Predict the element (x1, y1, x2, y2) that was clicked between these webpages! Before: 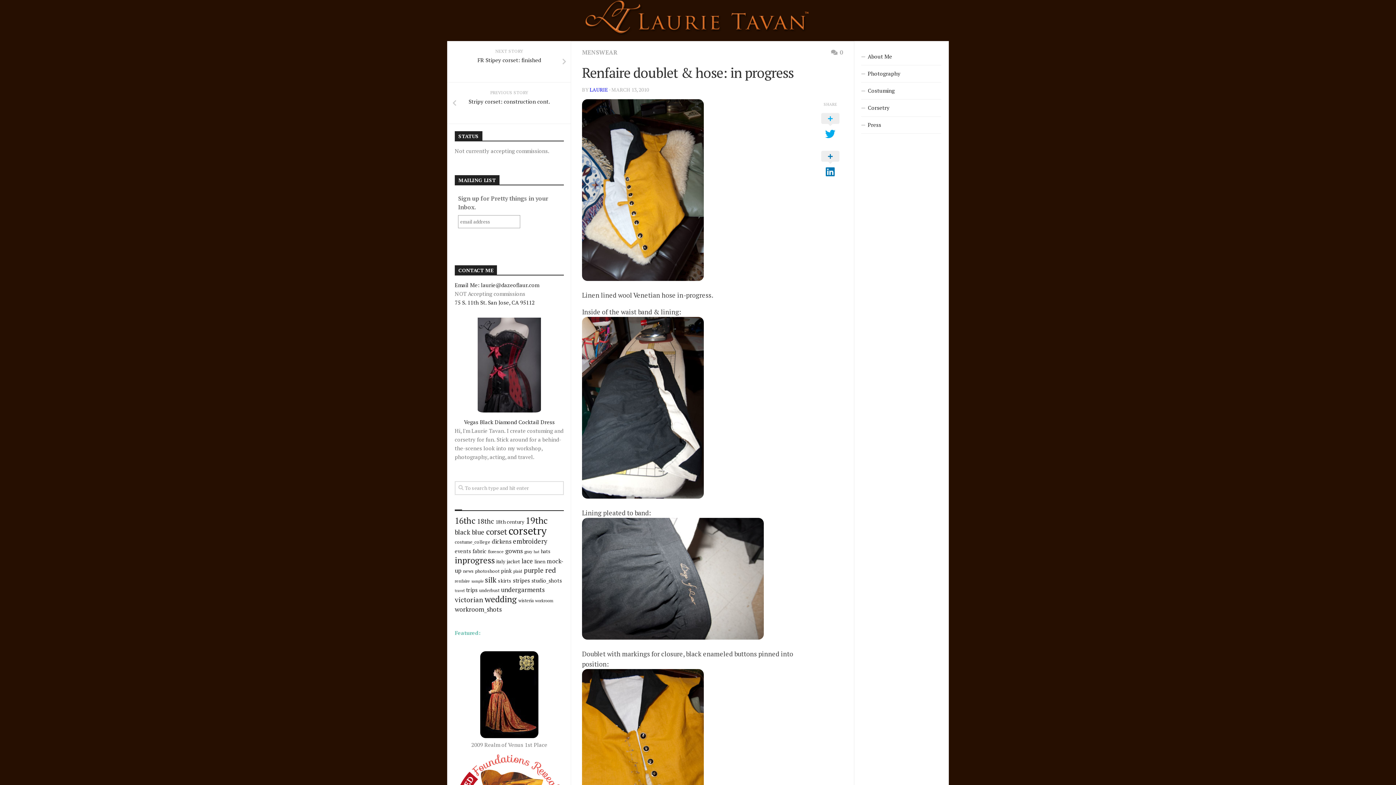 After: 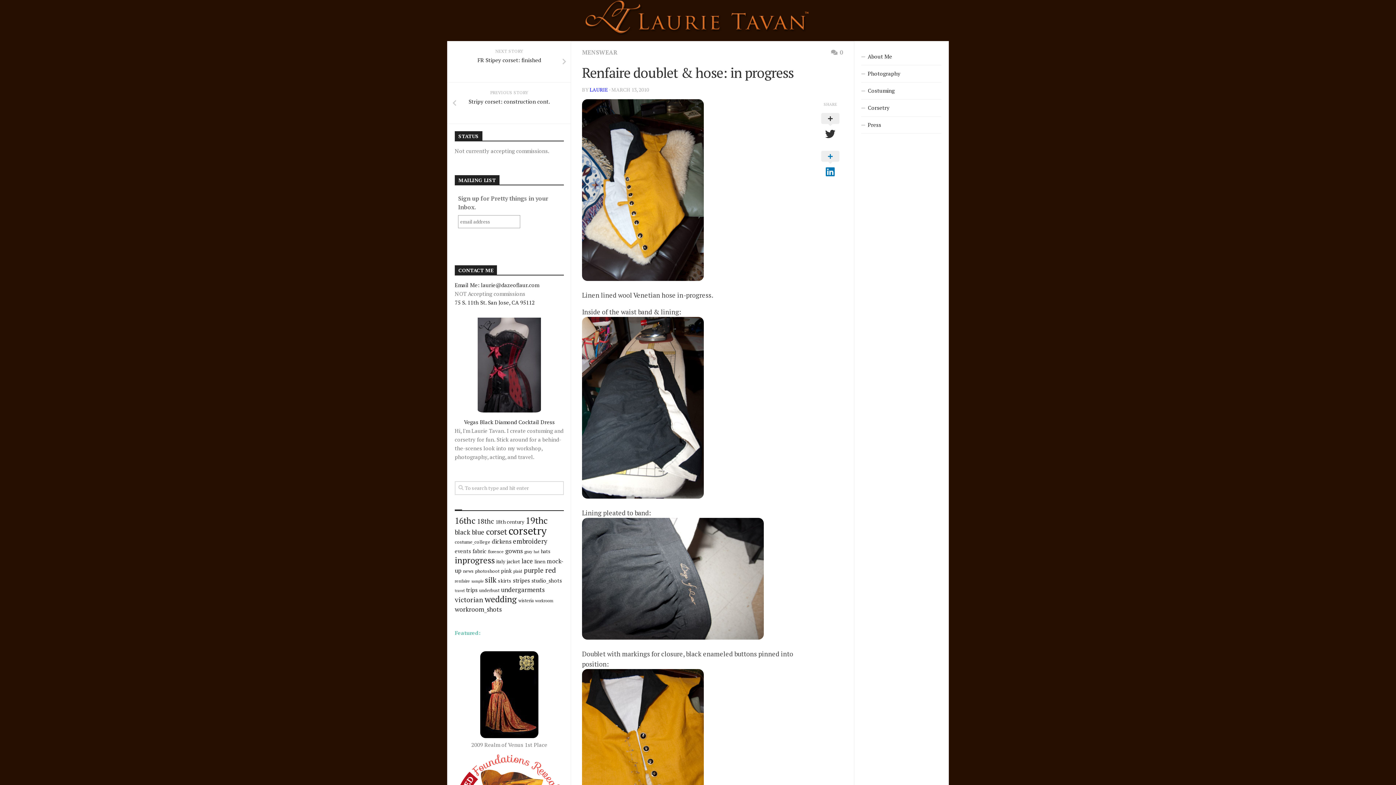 Action: bbox: (821, 113, 839, 140)